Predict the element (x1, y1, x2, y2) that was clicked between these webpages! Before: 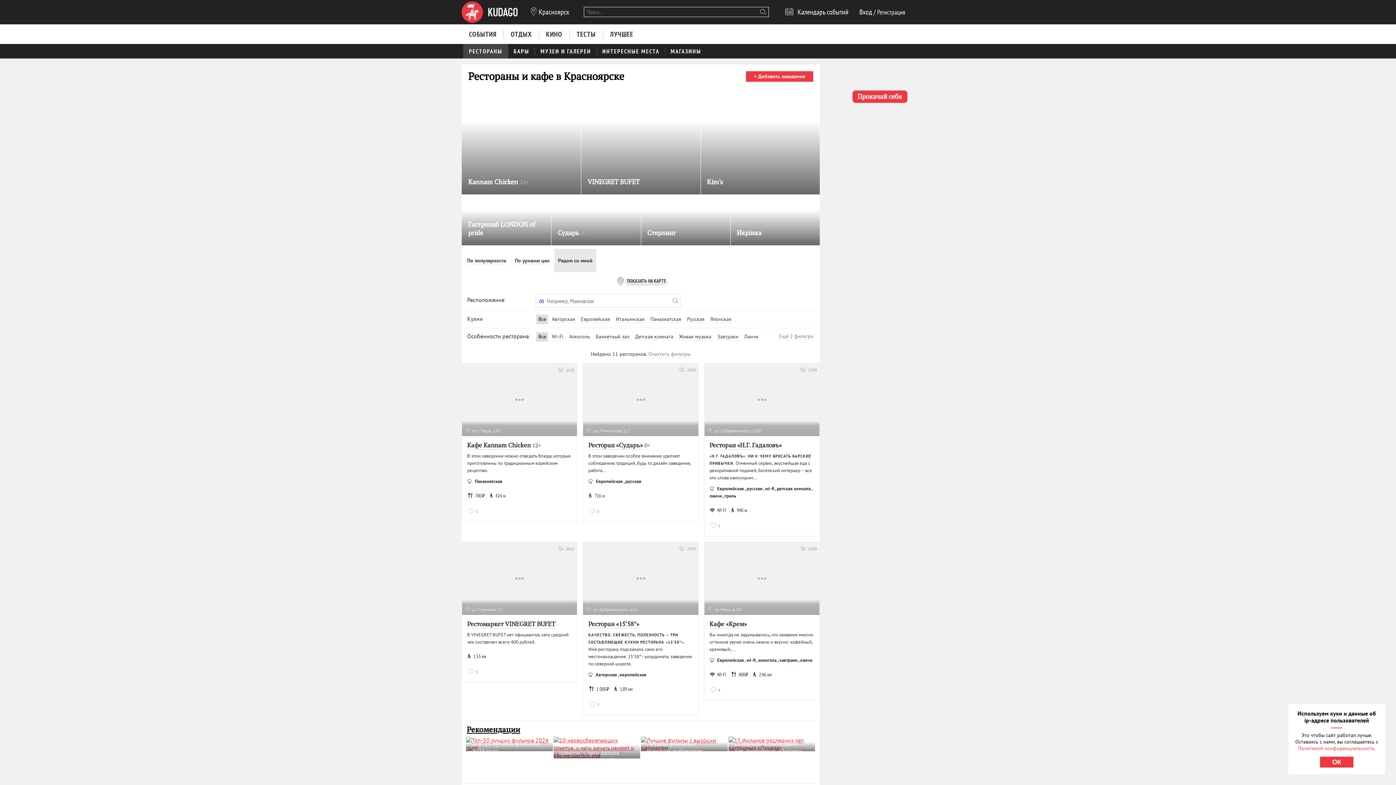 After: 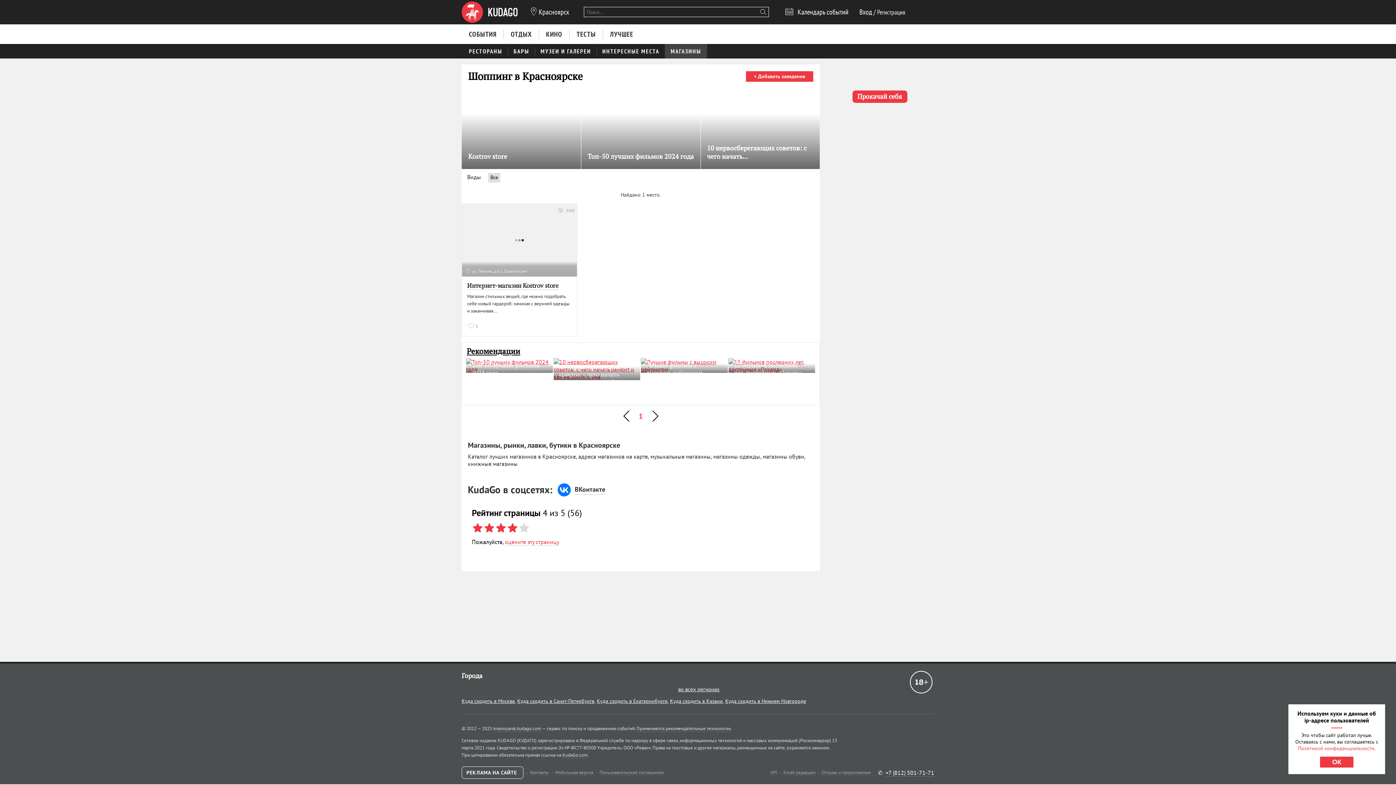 Action: bbox: (665, 43, 707, 58) label: МАГАЗИНЫ